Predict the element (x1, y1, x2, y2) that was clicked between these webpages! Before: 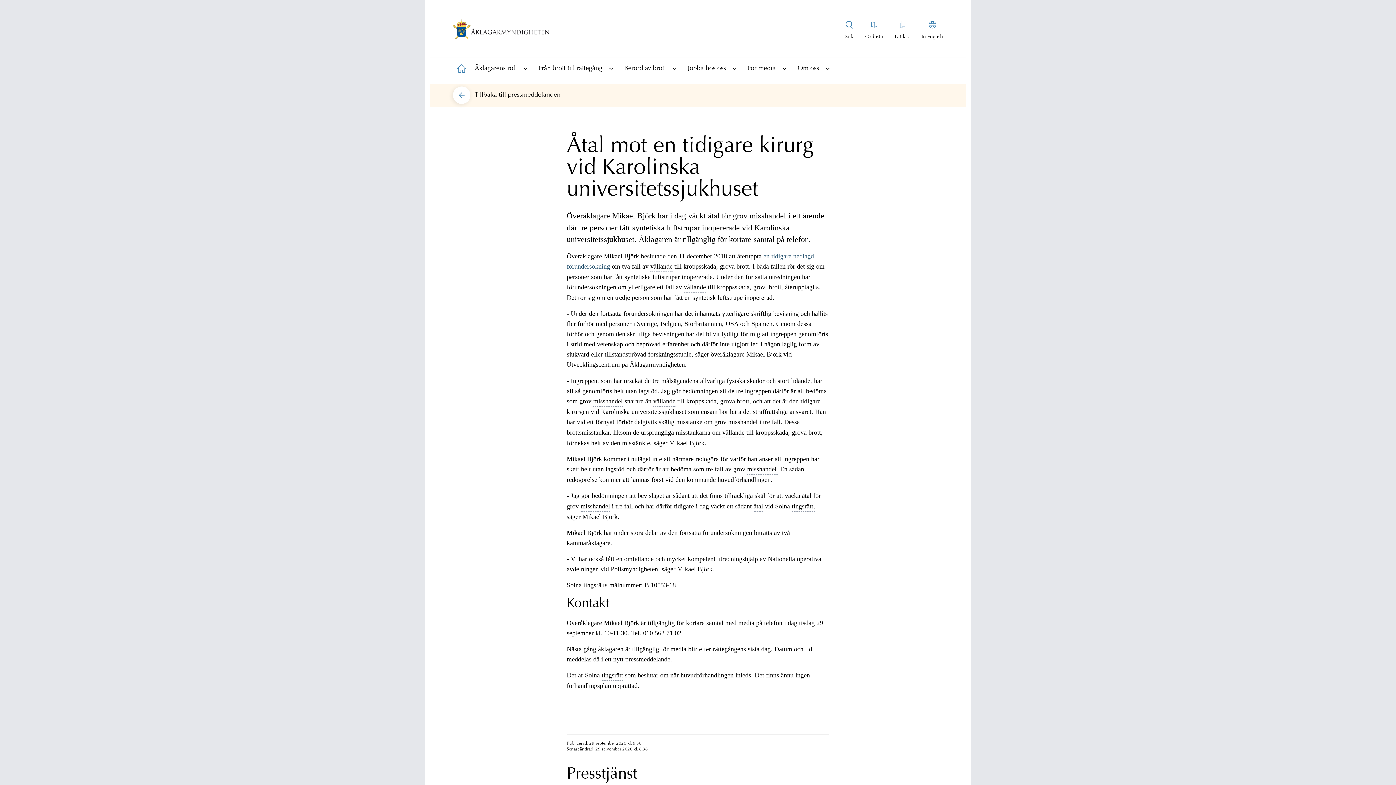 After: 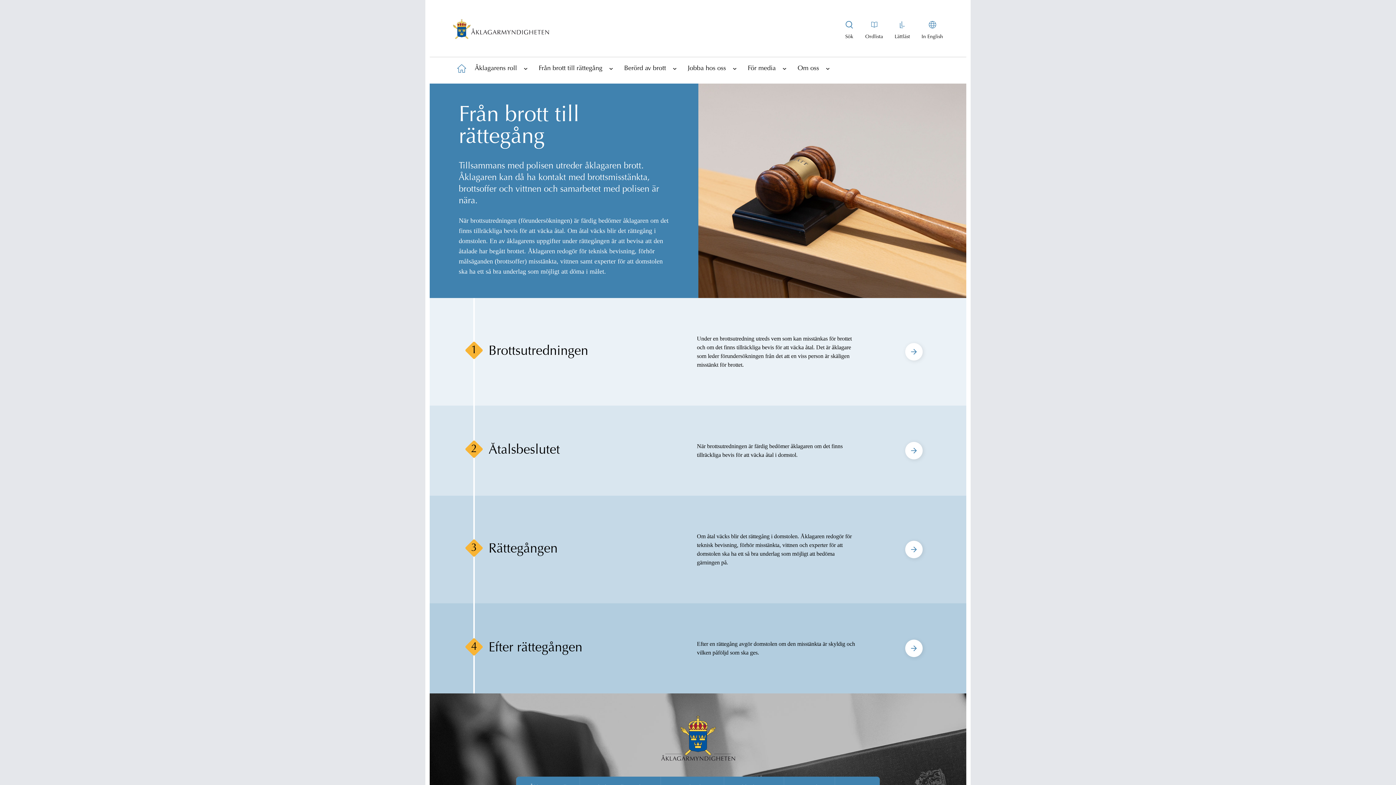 Action: bbox: (534, 56, 606, 79) label: Från brott till rättegång